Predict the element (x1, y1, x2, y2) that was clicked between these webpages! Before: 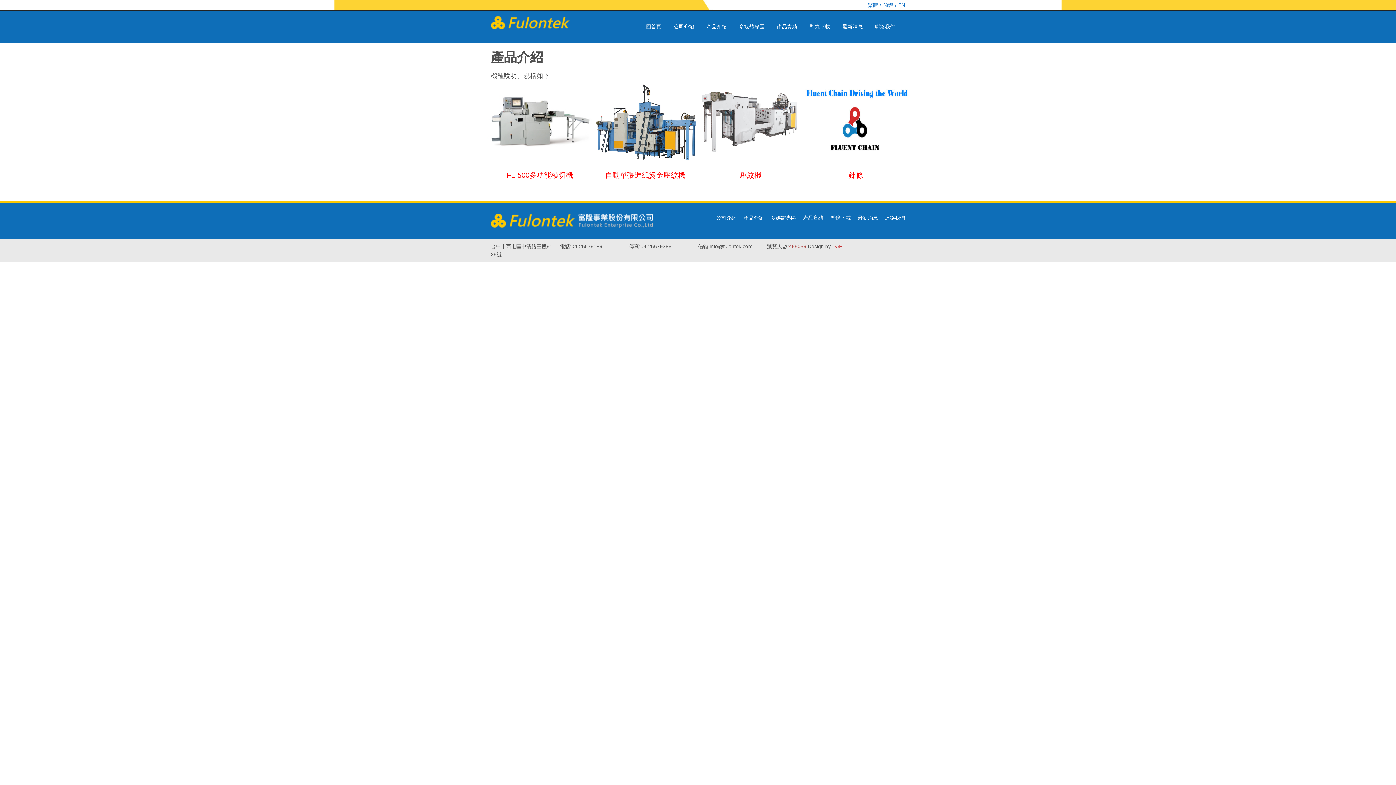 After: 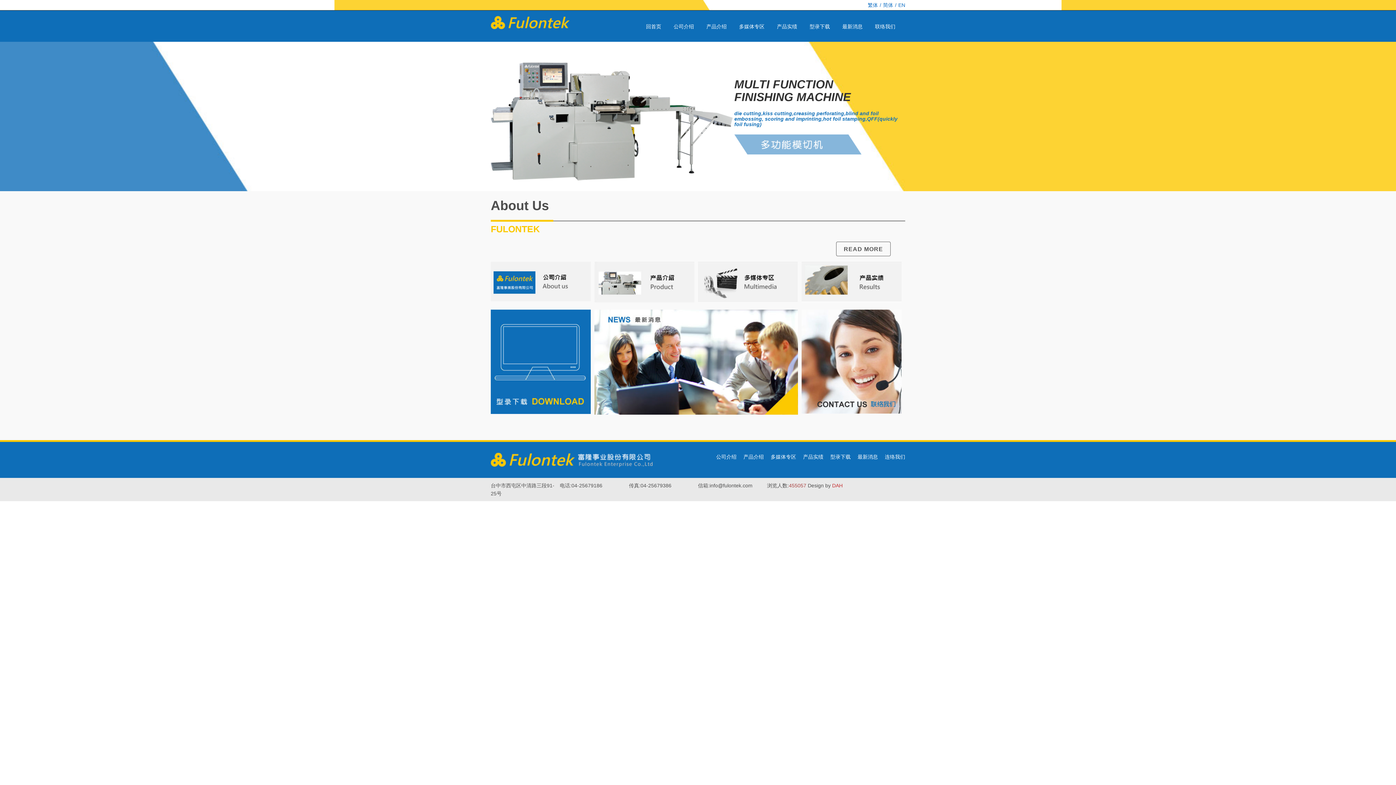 Action: label: / bbox: (893, 0, 896, 10)